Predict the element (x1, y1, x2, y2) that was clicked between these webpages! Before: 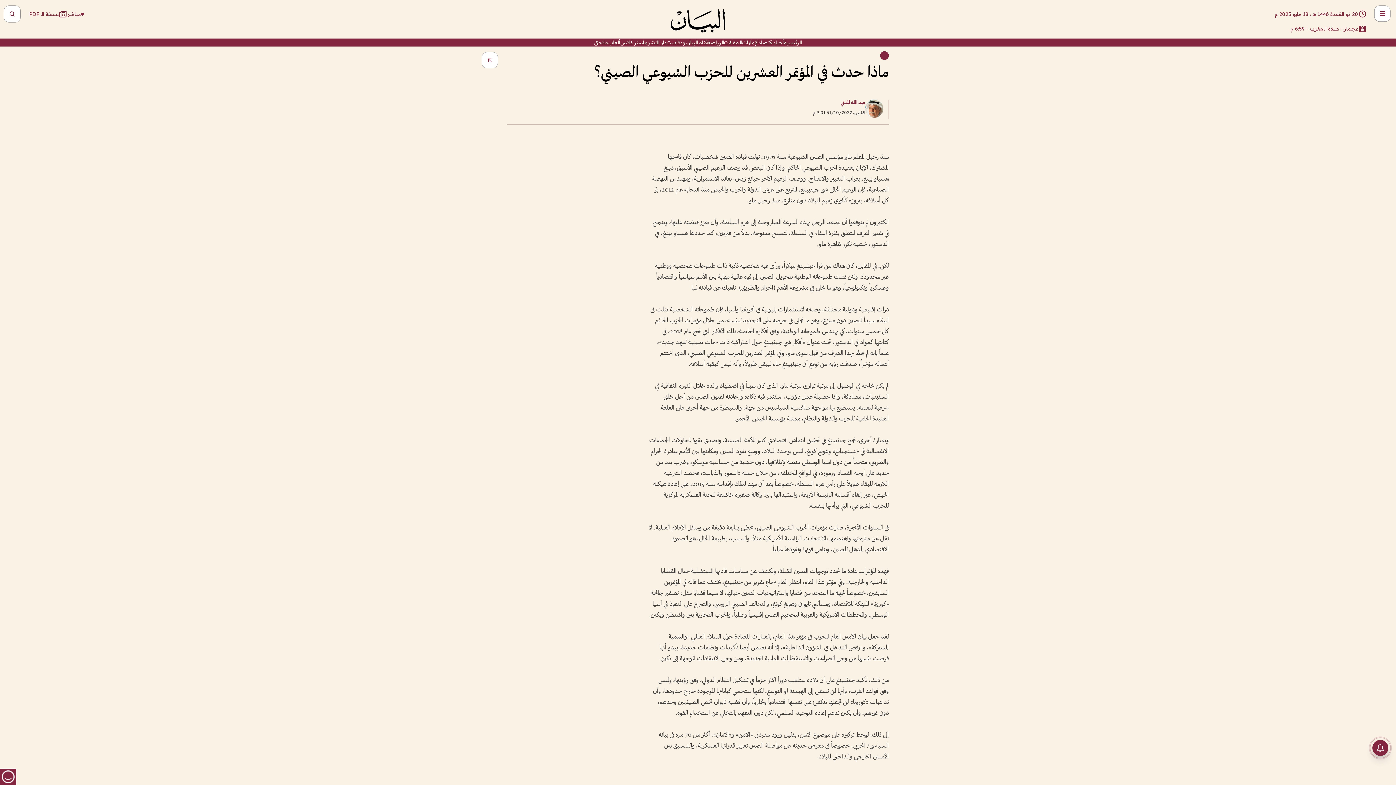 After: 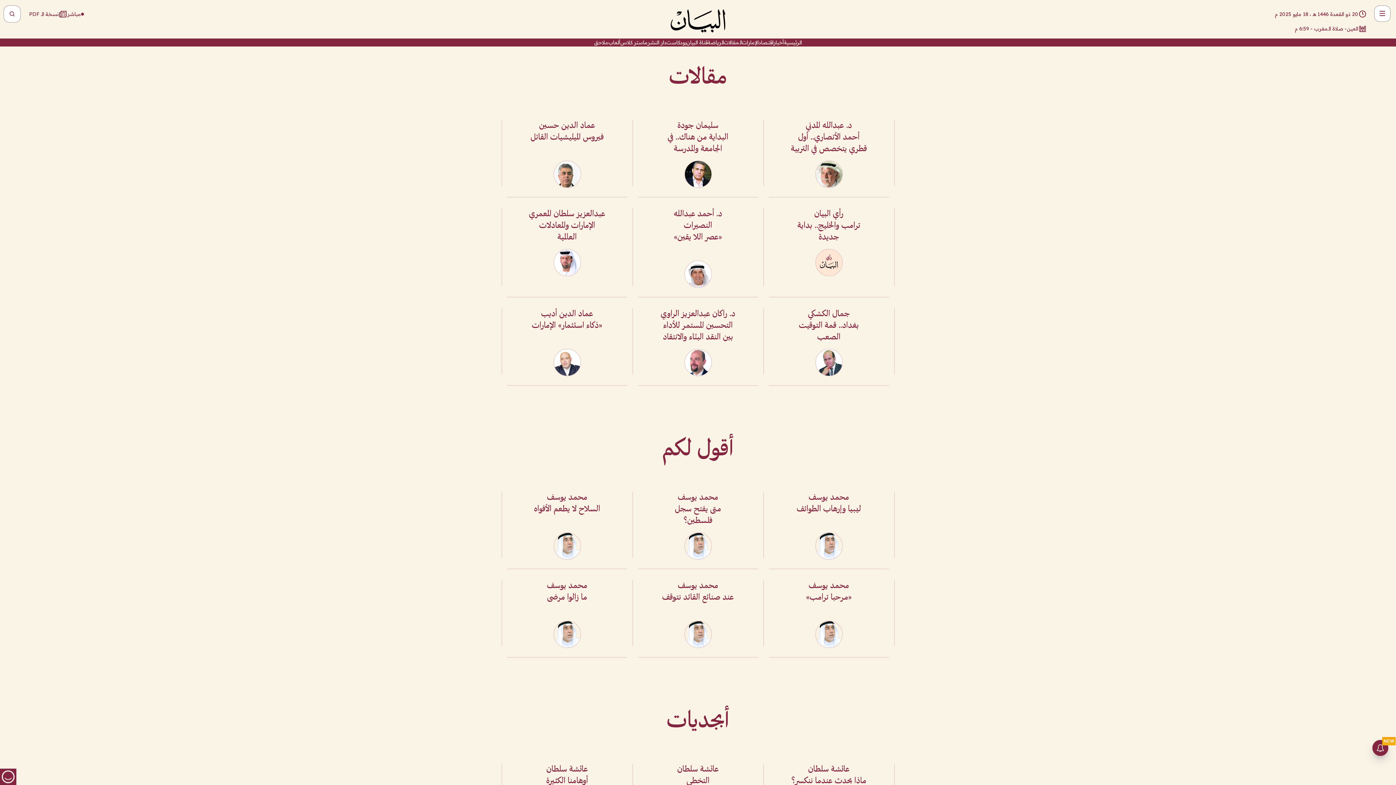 Action: bbox: (724, 38, 742, 46) label: المقالات